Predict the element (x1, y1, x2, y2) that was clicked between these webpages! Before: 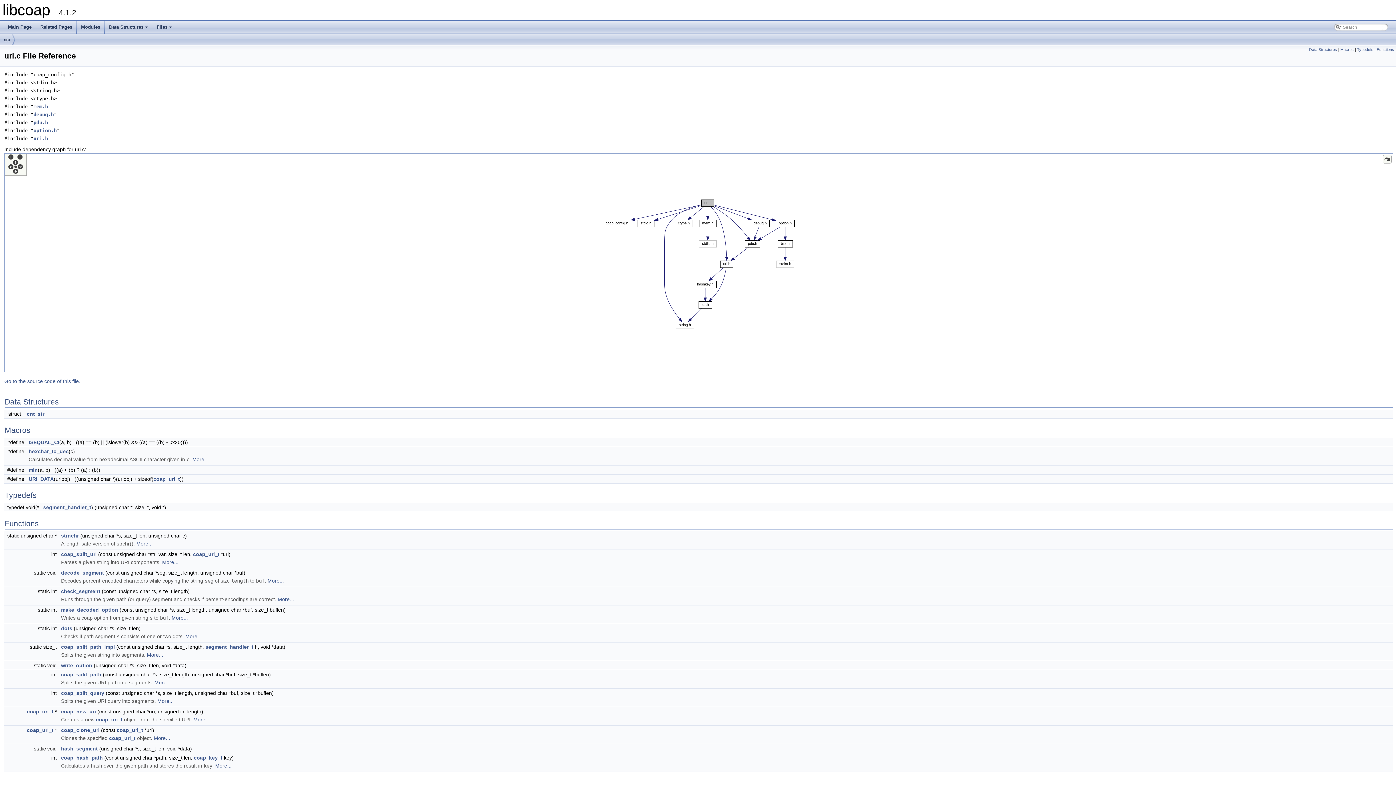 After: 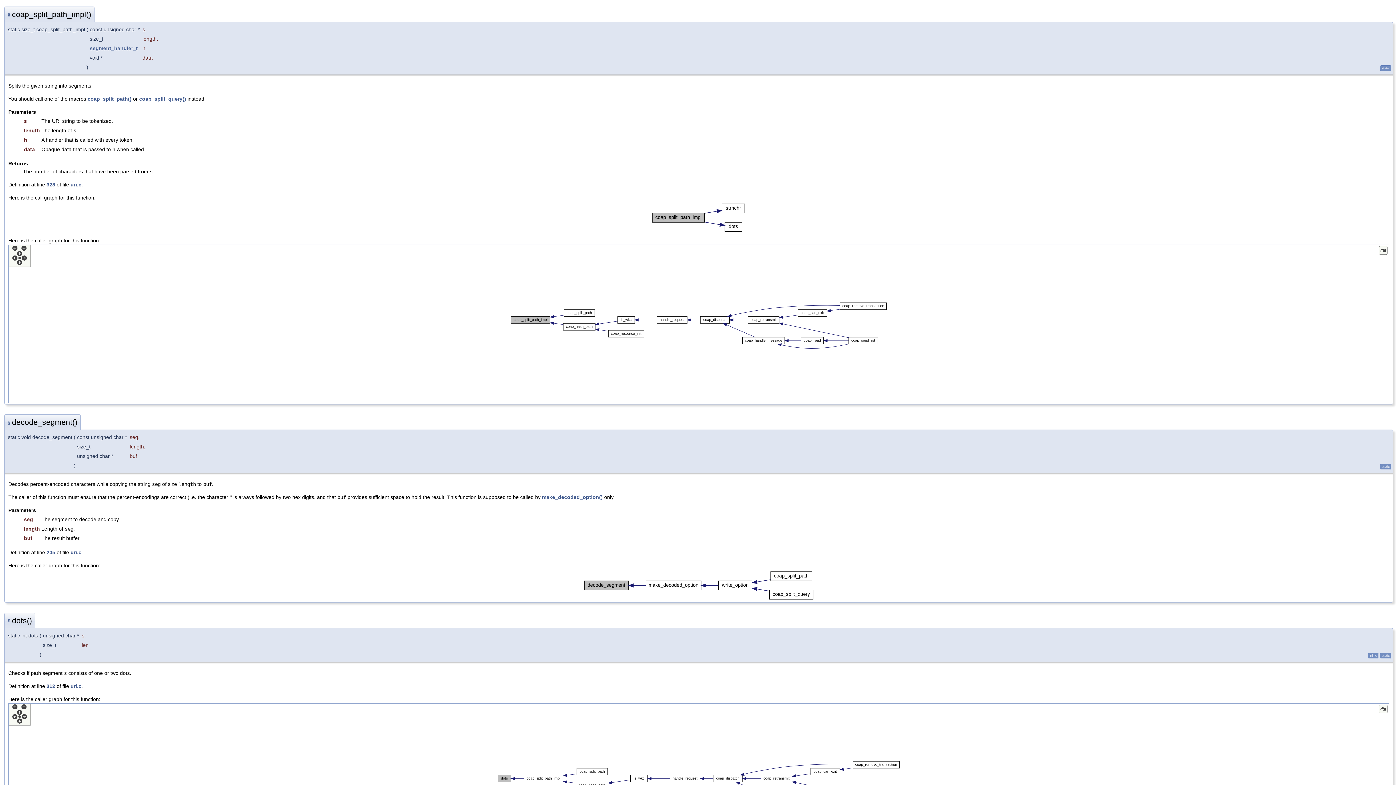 Action: label: More... bbox: (146, 652, 163, 658)